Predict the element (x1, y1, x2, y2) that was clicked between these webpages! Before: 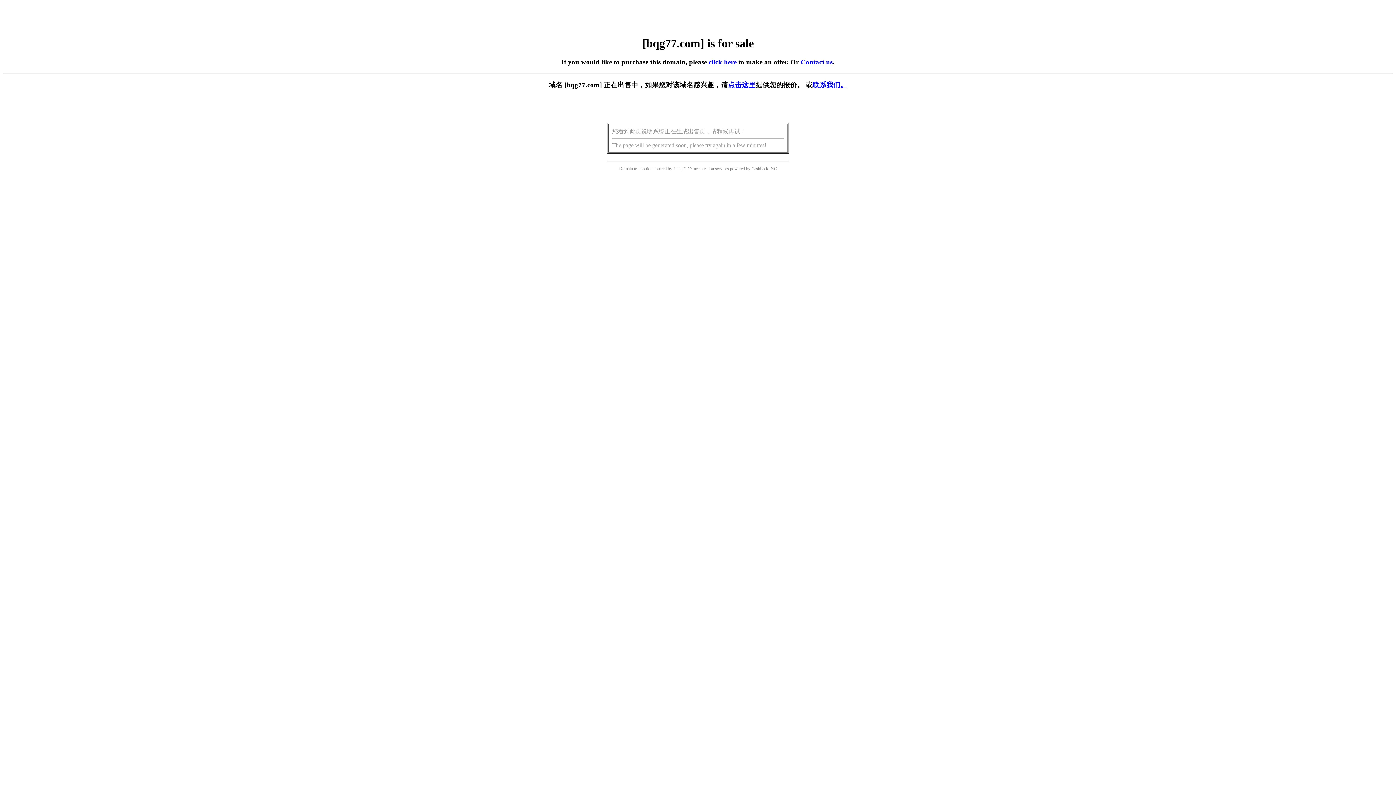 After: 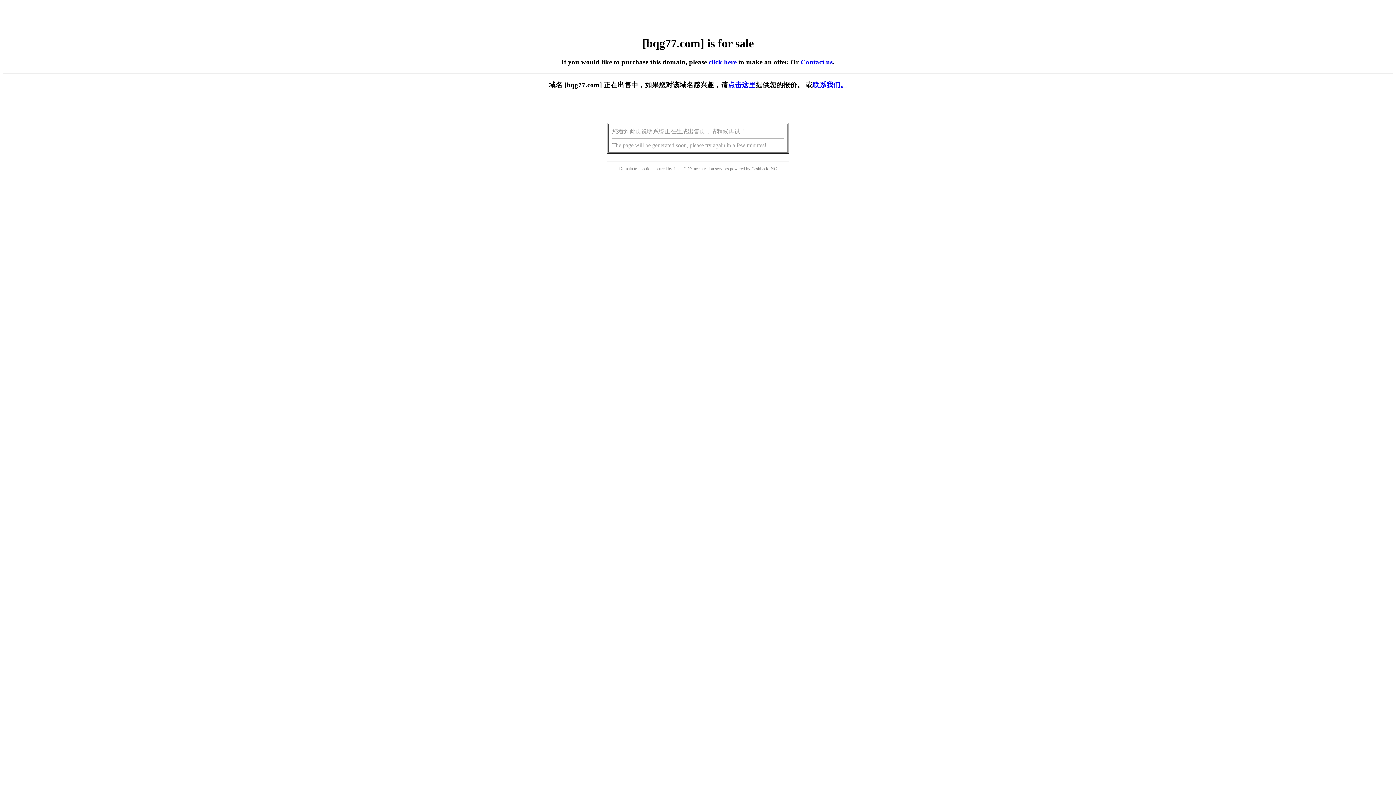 Action: label: 点击这里 bbox: (728, 81, 755, 88)